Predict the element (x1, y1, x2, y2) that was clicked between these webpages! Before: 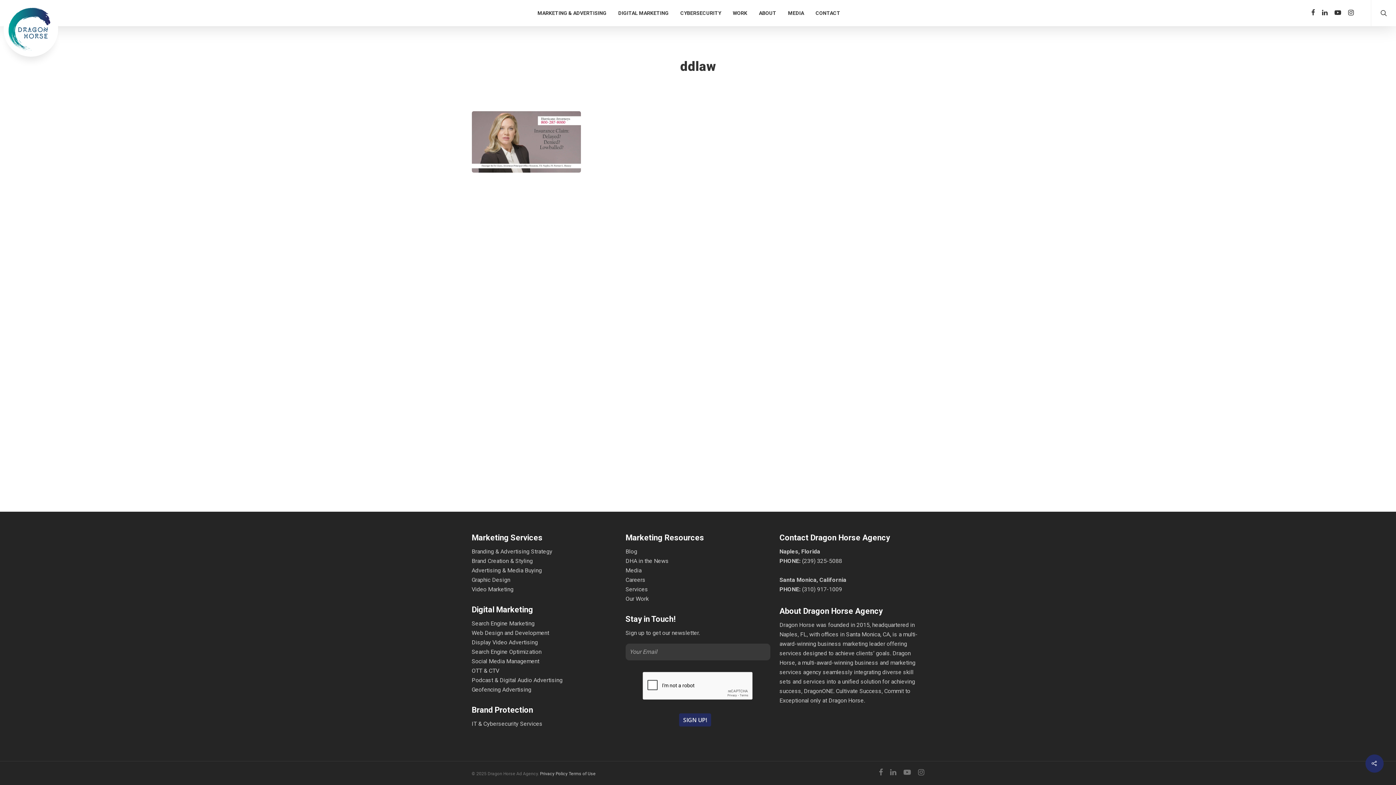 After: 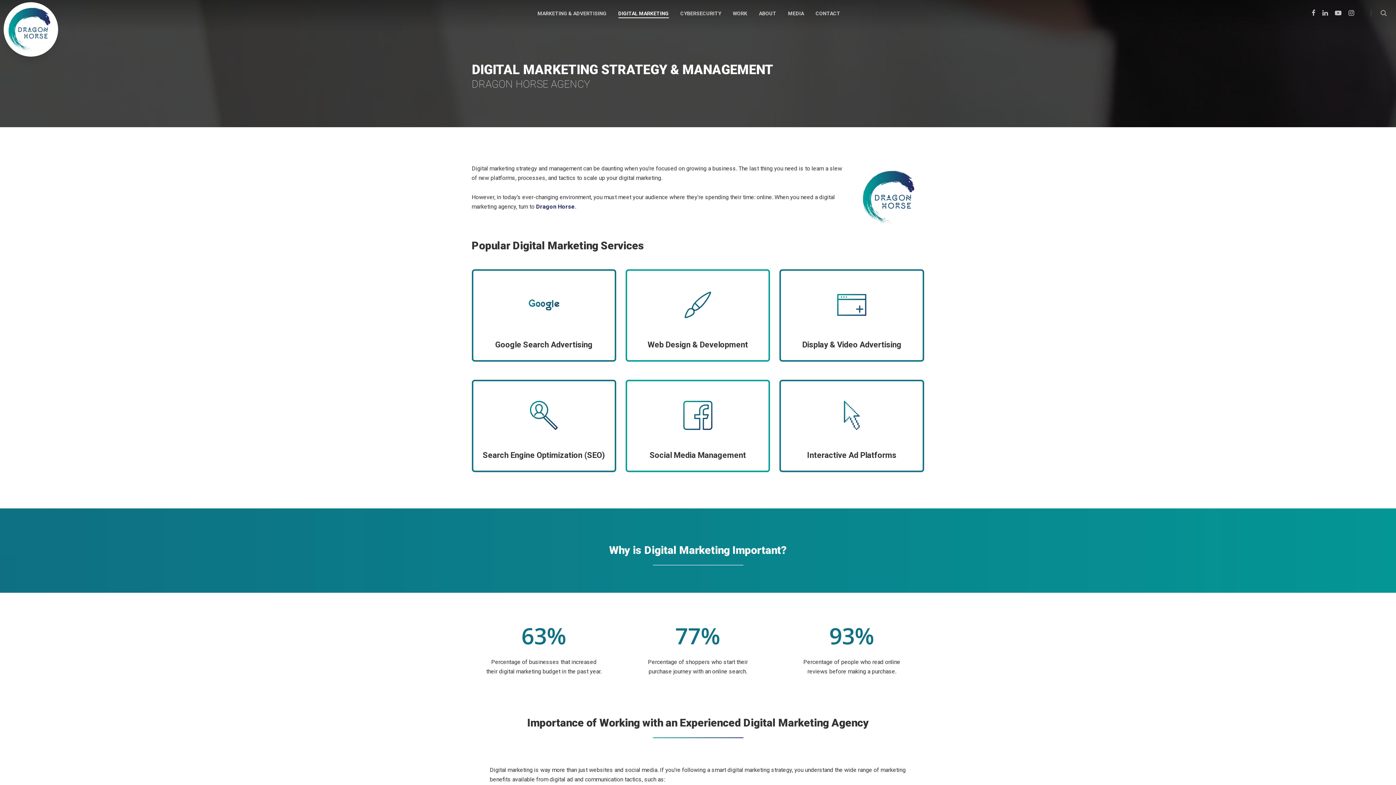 Action: label: Podcast & Digital Audio Advertising bbox: (471, 677, 562, 684)